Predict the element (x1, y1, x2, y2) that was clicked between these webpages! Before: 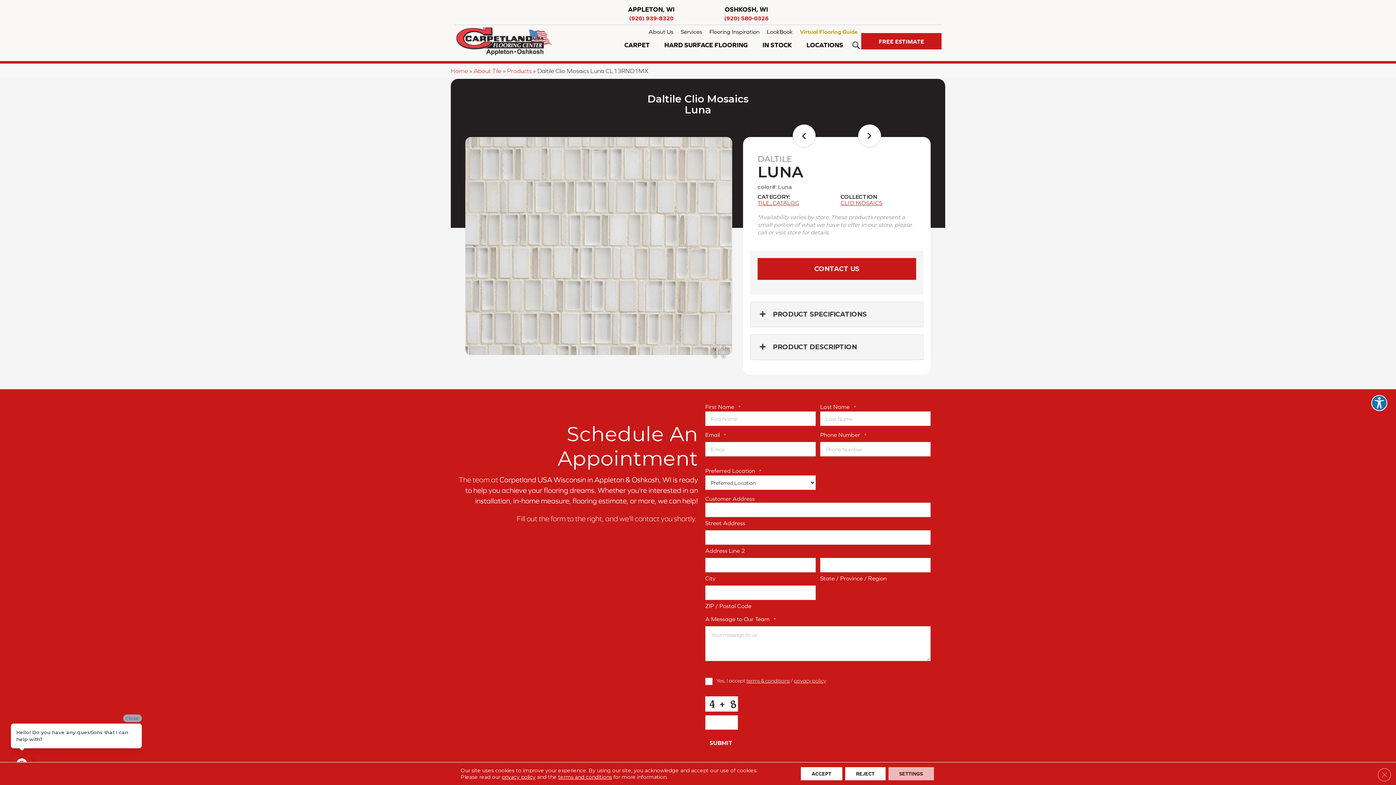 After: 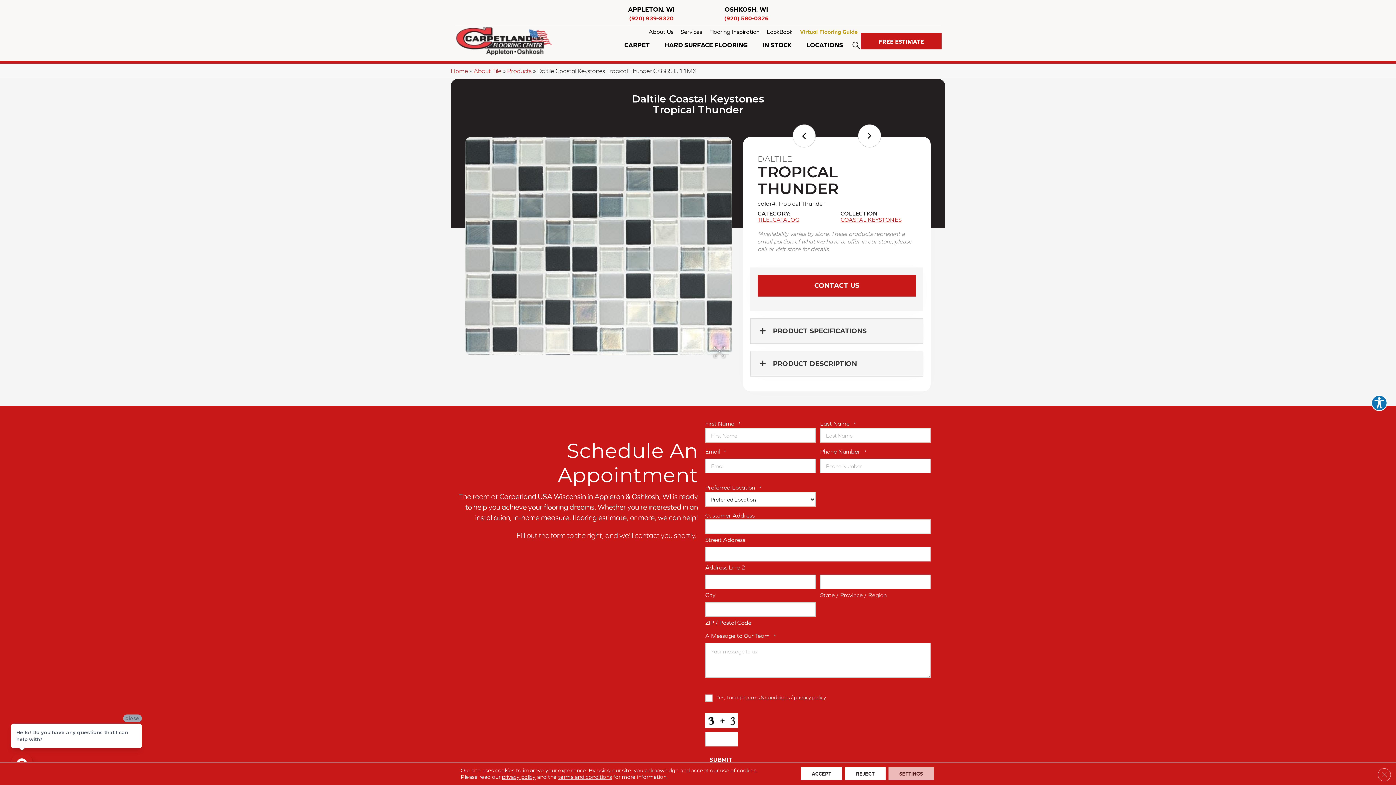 Action: bbox: (792, 124, 816, 147)